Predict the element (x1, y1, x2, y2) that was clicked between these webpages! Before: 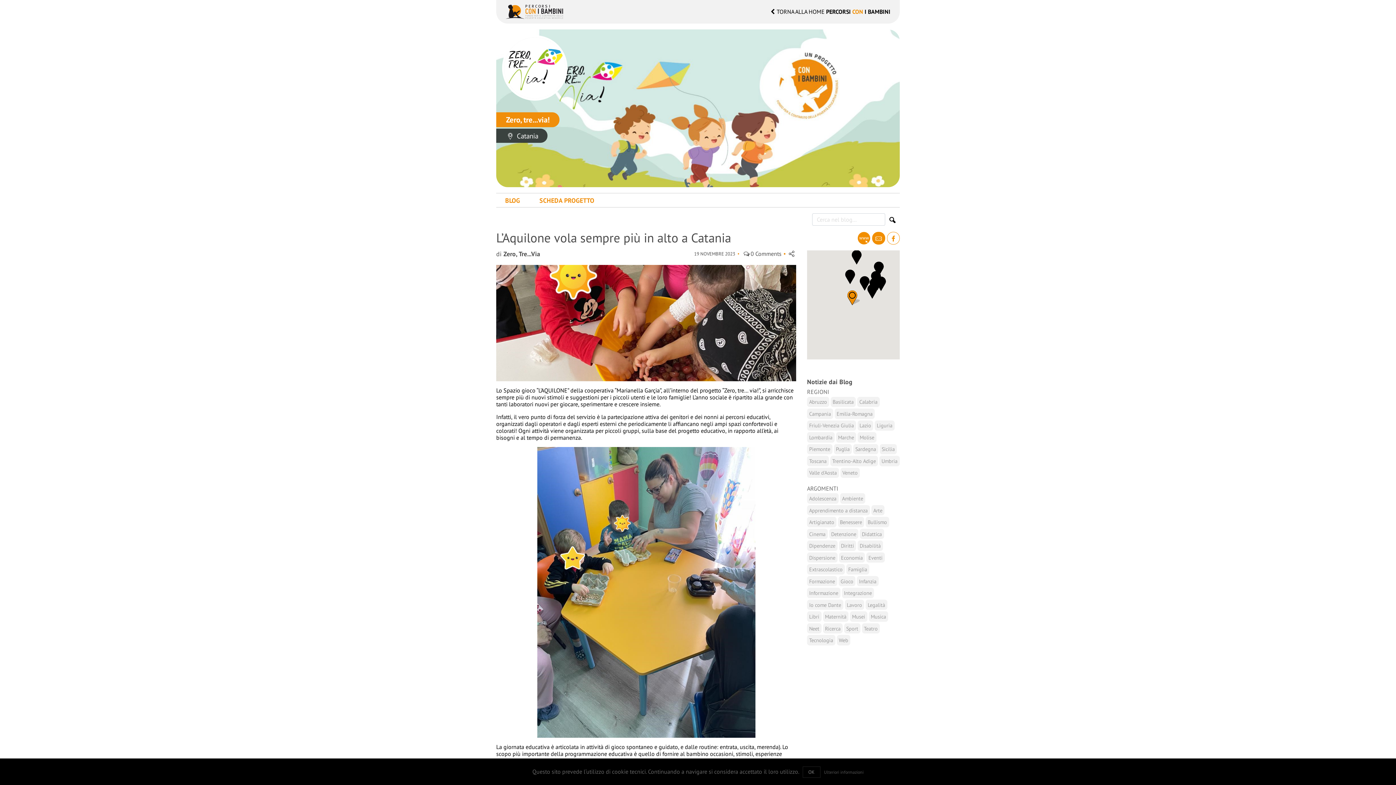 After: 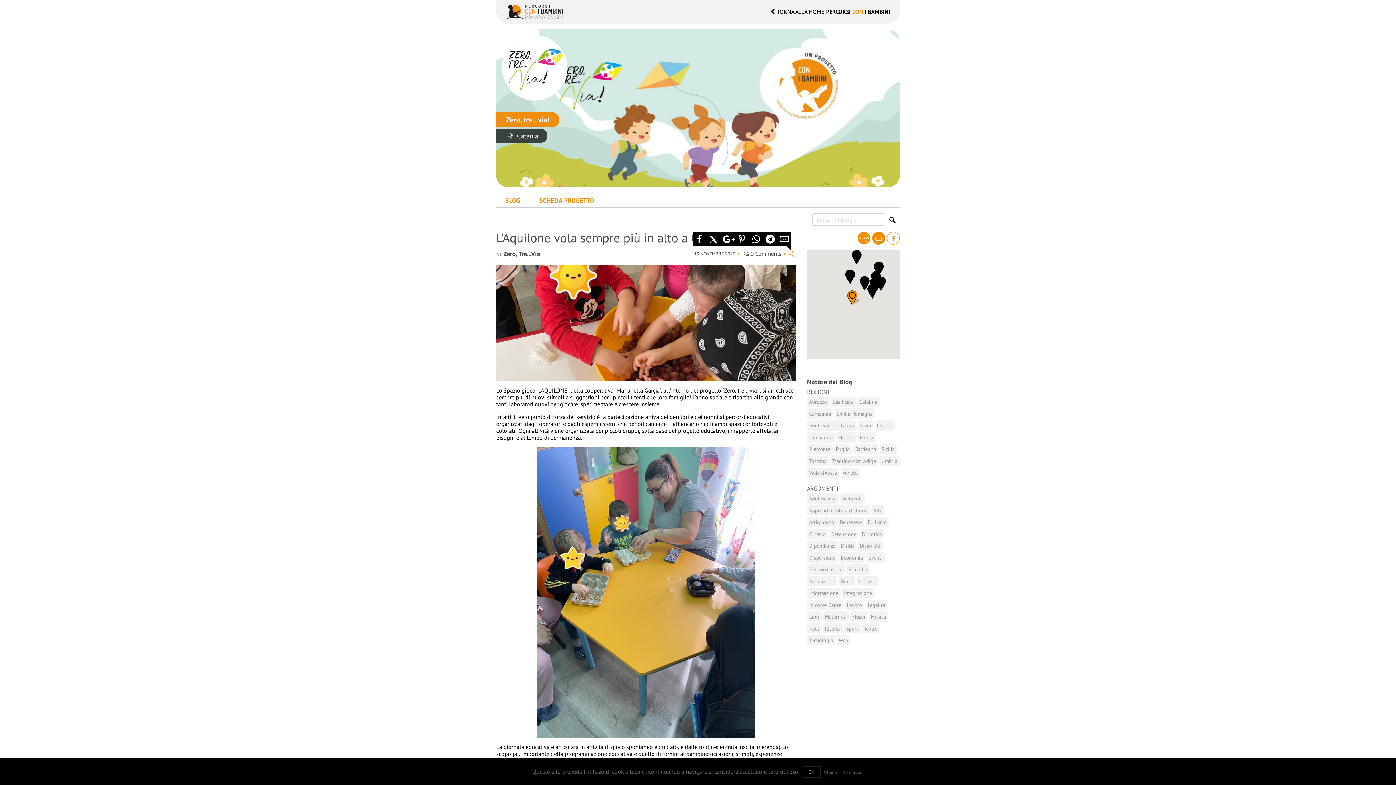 Action: bbox: (787, 248, 796, 259)